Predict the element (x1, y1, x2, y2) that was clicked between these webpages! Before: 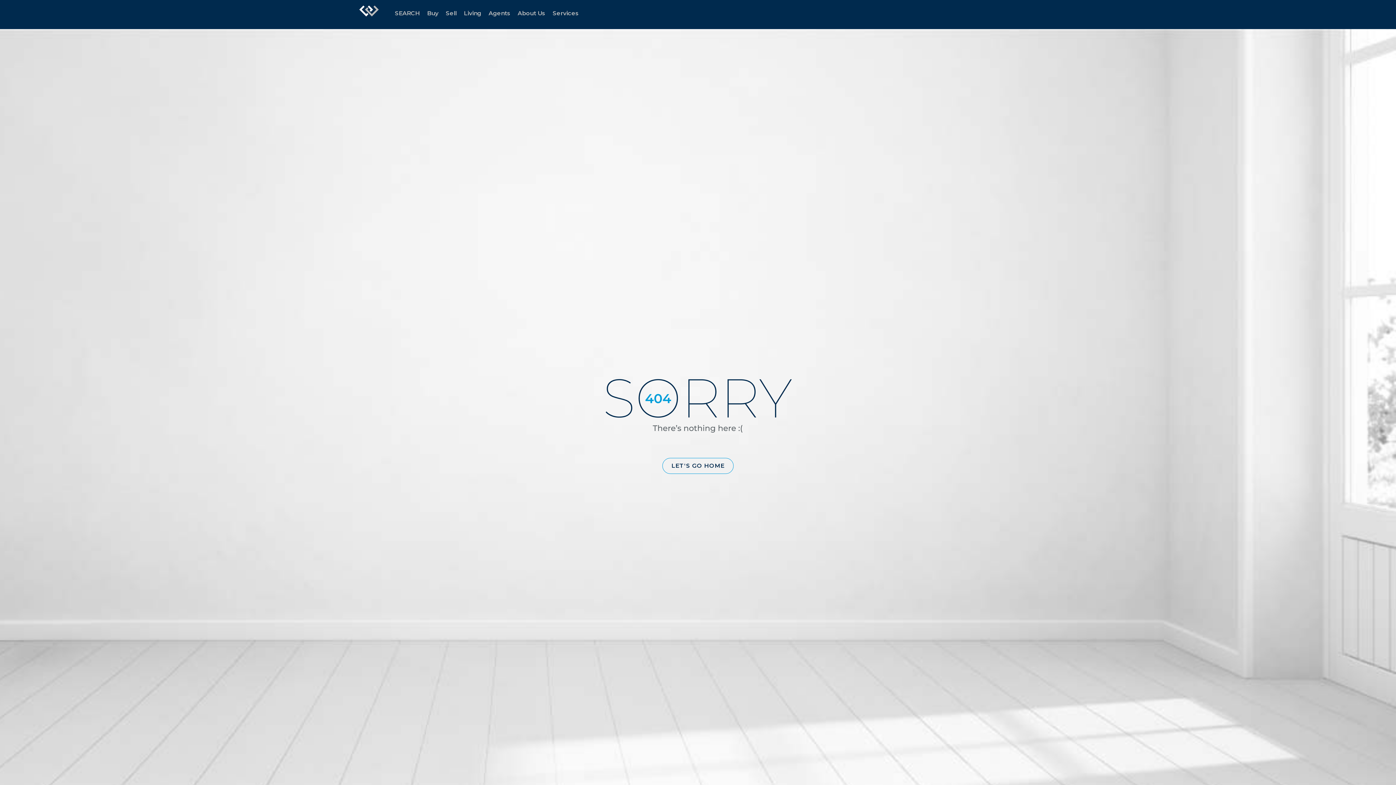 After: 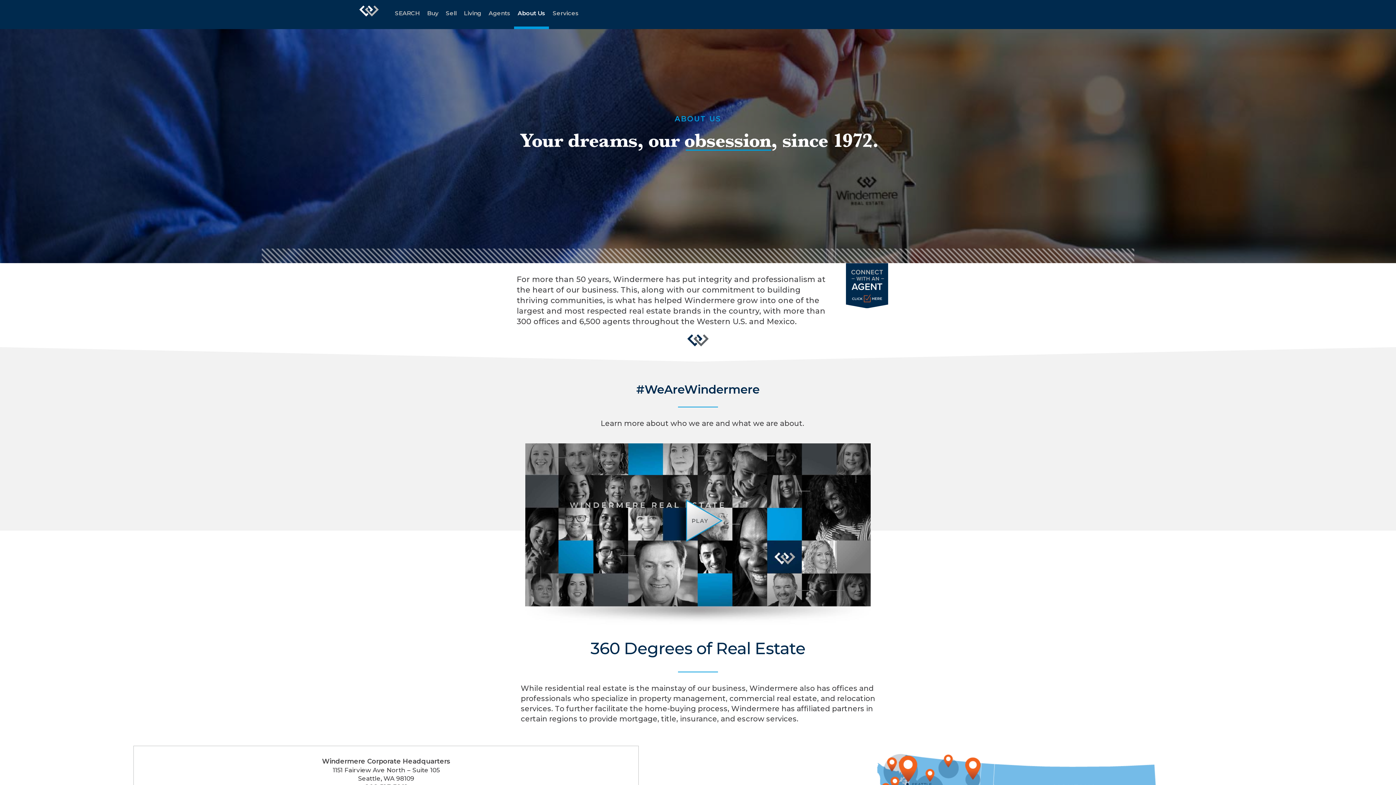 Action: label: About Us bbox: (514, 0, 549, 29)